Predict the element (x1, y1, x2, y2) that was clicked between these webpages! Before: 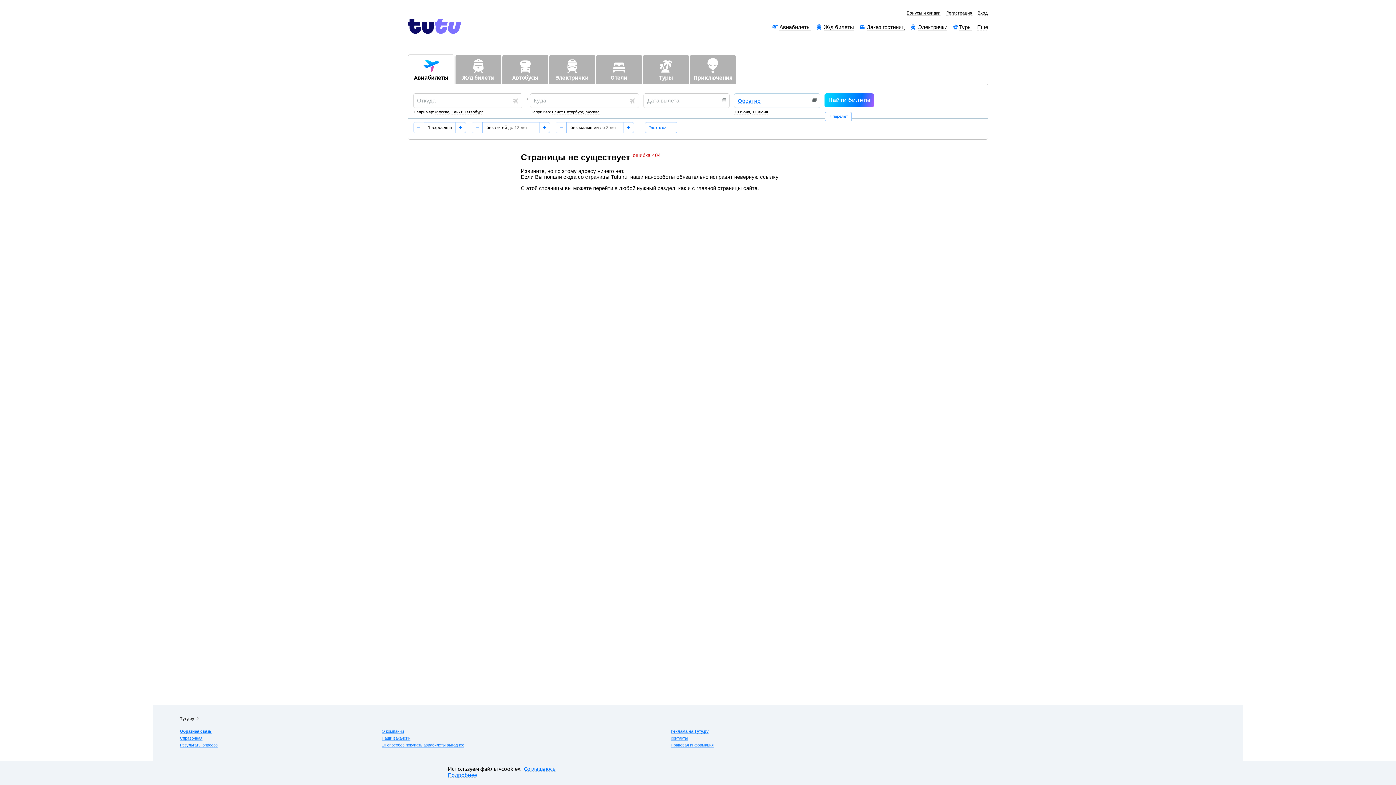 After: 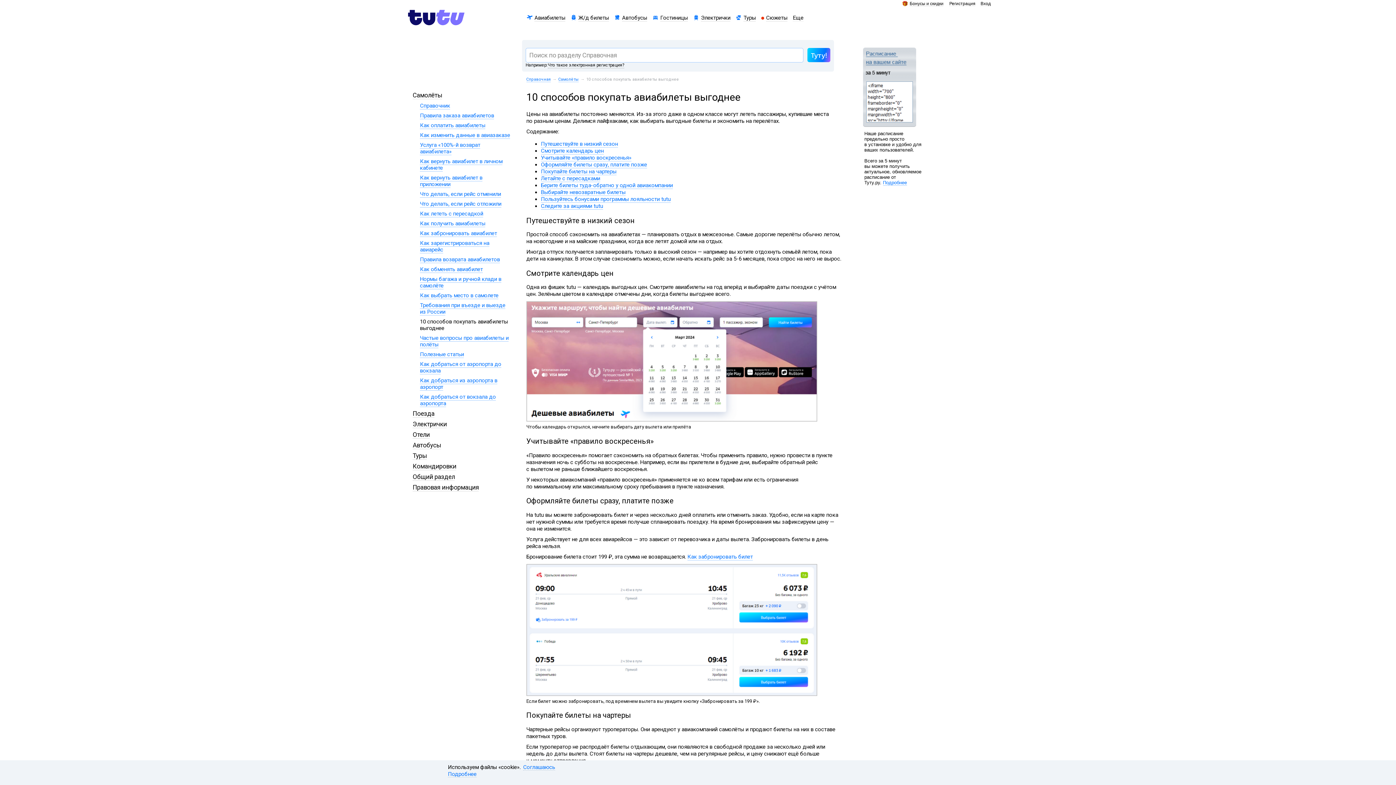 Action: label: 10 способов покупать авиабилеты выгоднее bbox: (381, 743, 464, 748)